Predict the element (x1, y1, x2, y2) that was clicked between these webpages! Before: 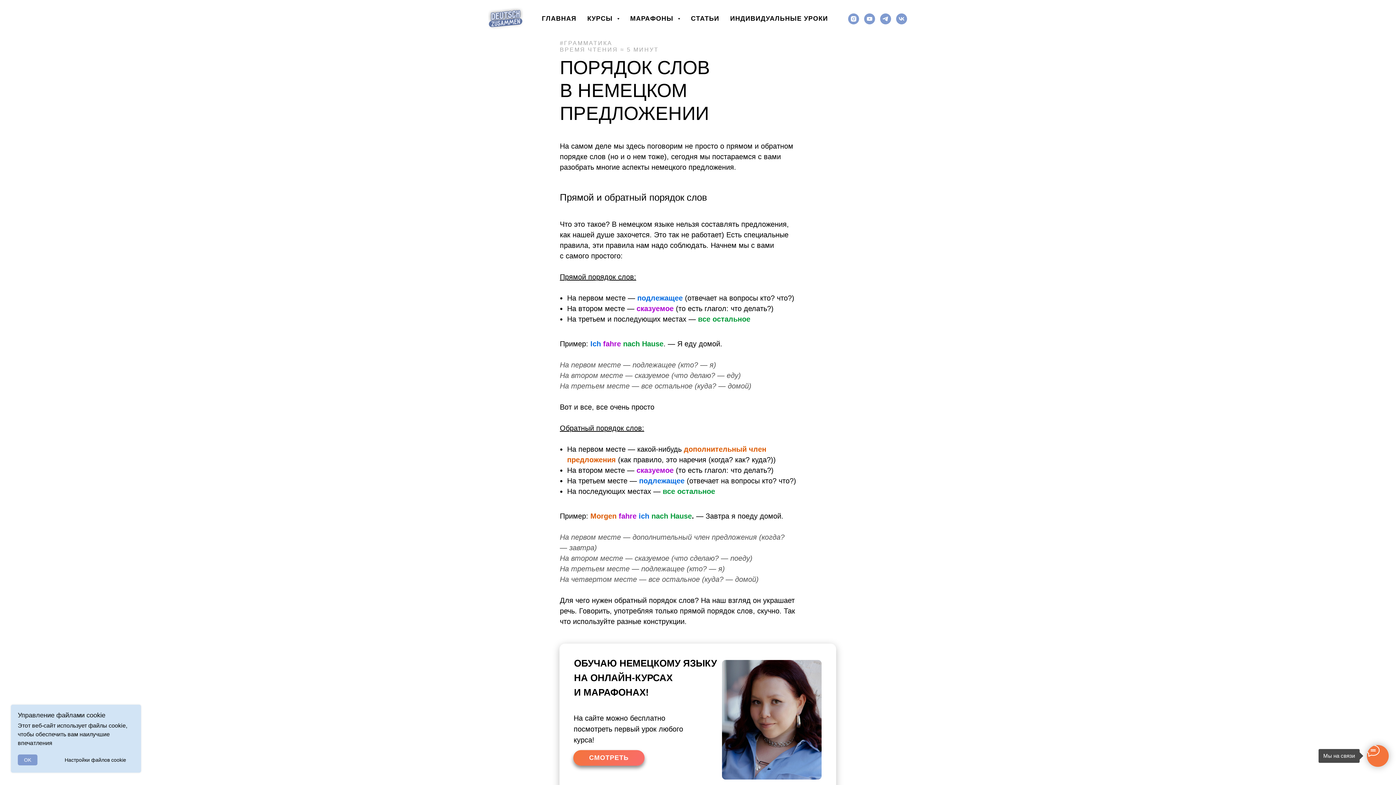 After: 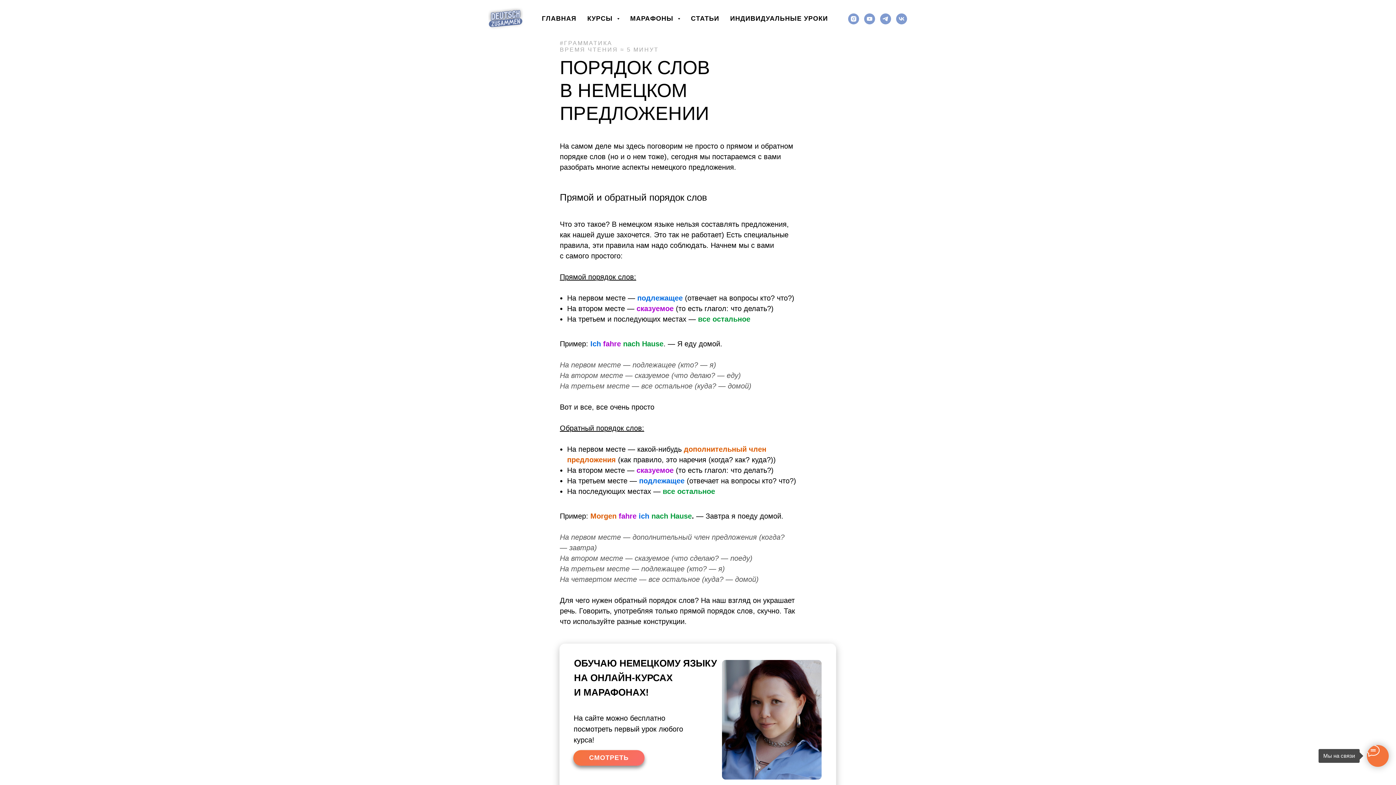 Action: bbox: (17, 754, 37, 765) label: OK